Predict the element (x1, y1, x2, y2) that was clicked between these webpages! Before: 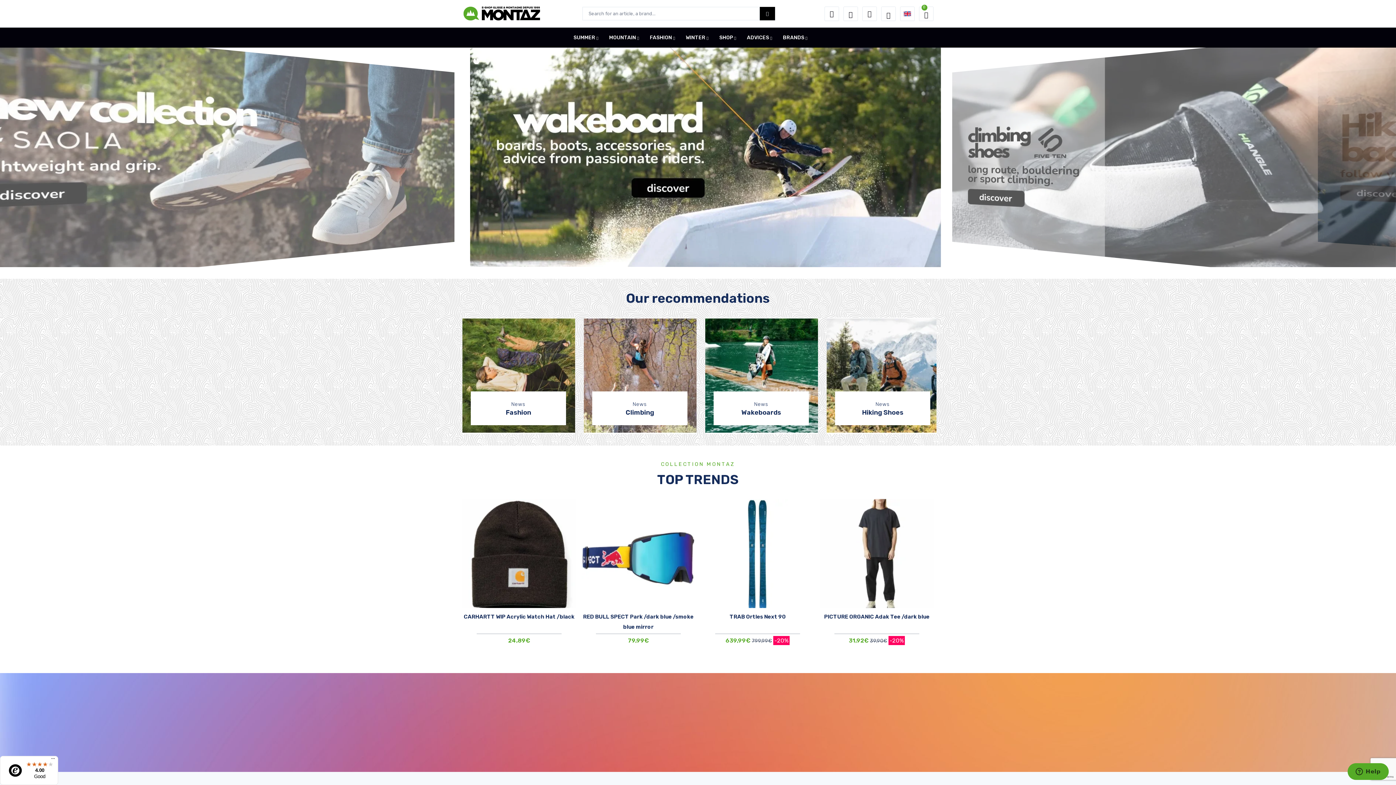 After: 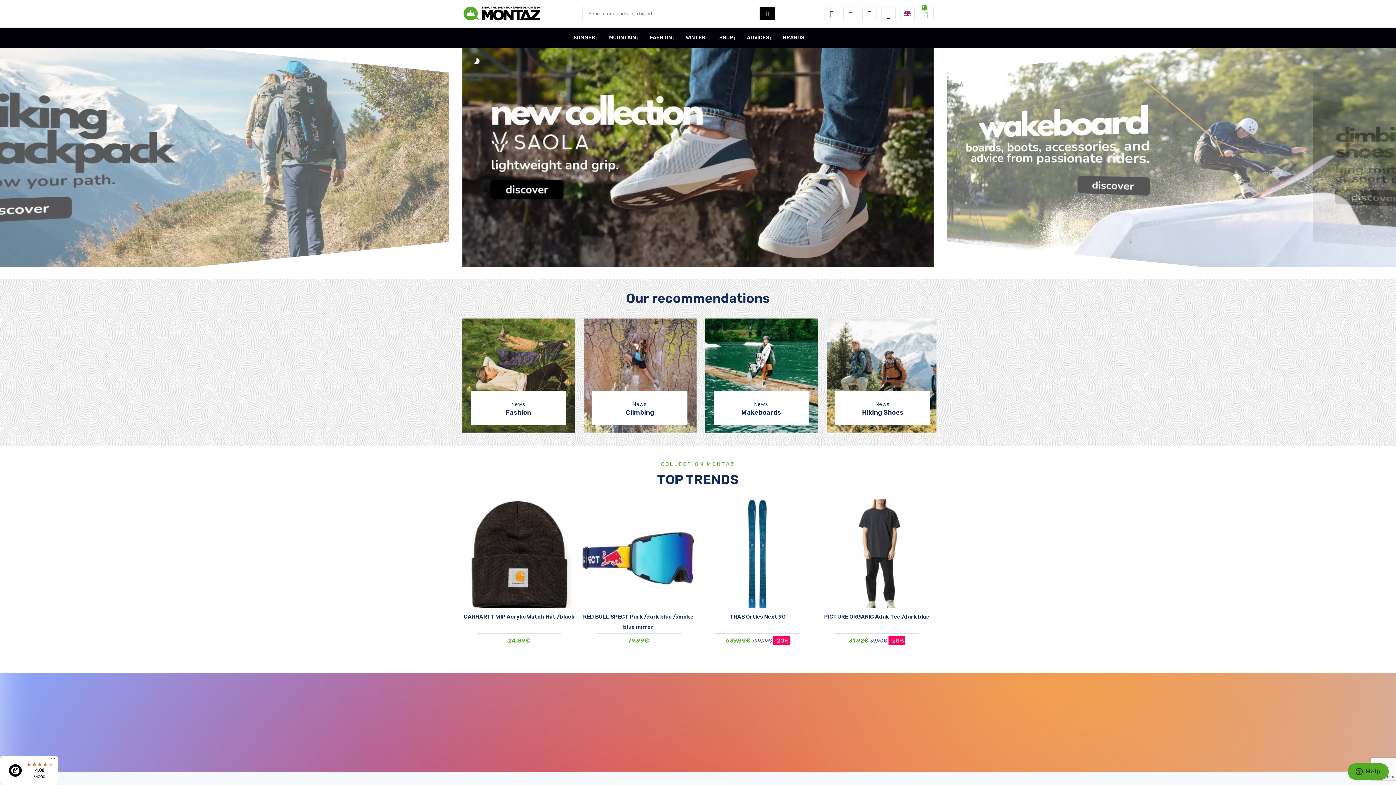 Action: label: 4.00

Good bbox: (0, 756, 58, 785)